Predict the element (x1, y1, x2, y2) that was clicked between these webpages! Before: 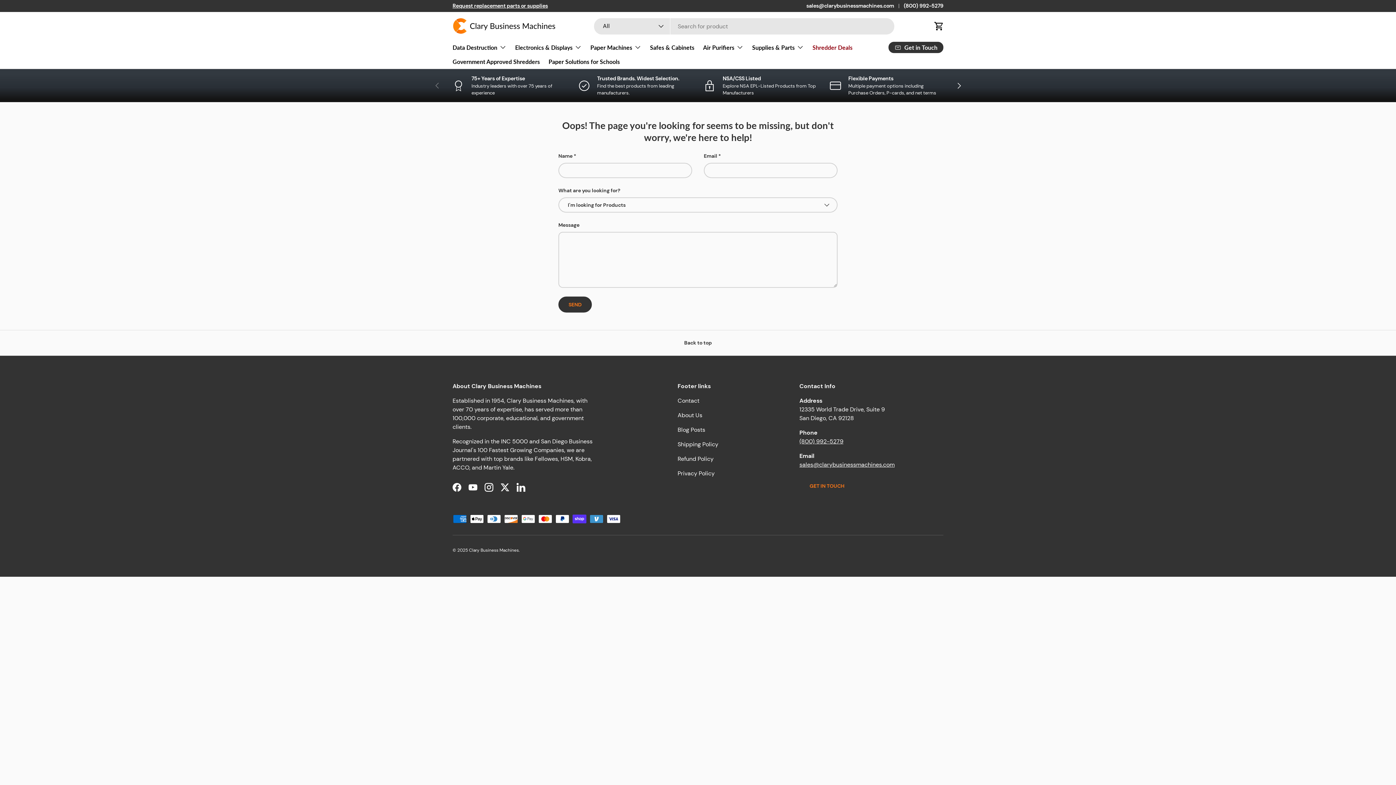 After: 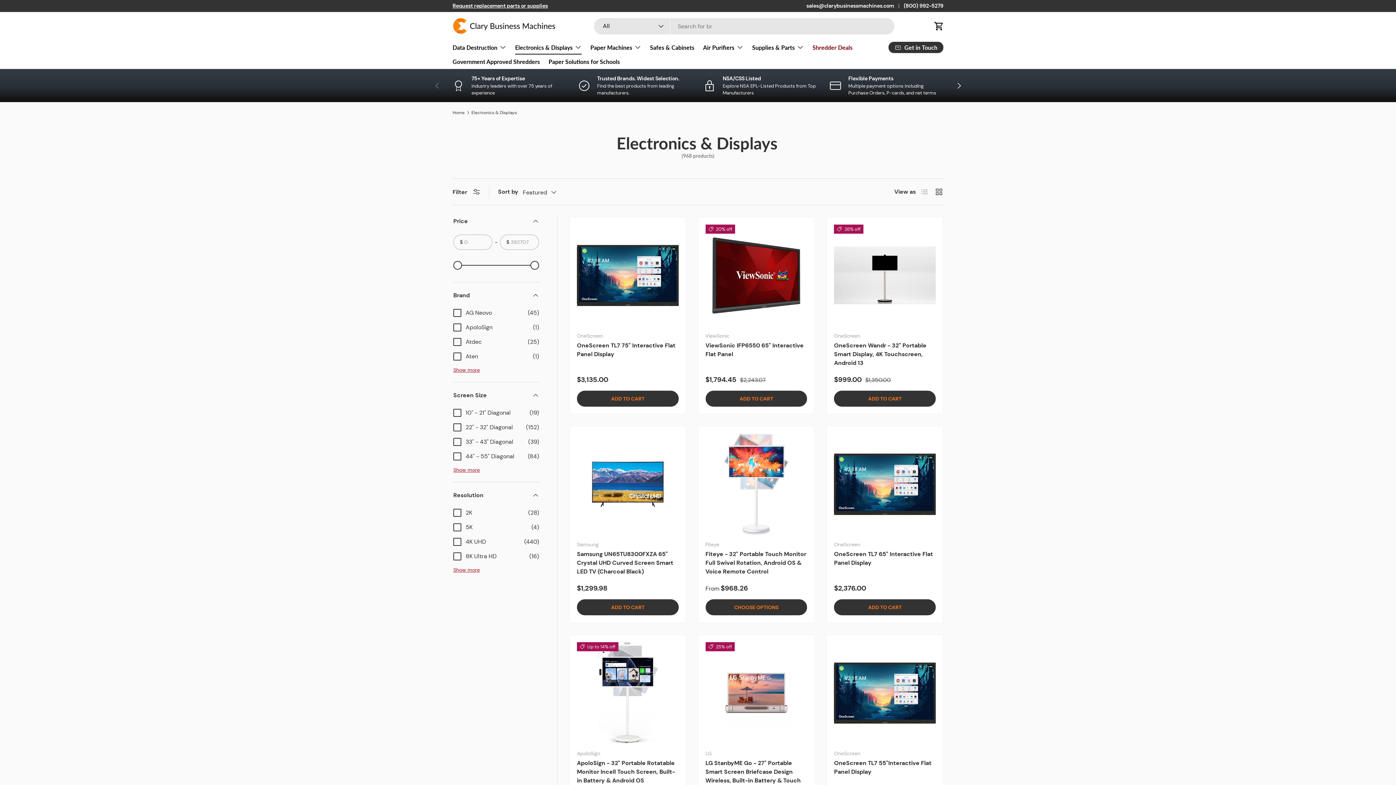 Action: bbox: (515, 40, 581, 54) label: Electronics & Displays